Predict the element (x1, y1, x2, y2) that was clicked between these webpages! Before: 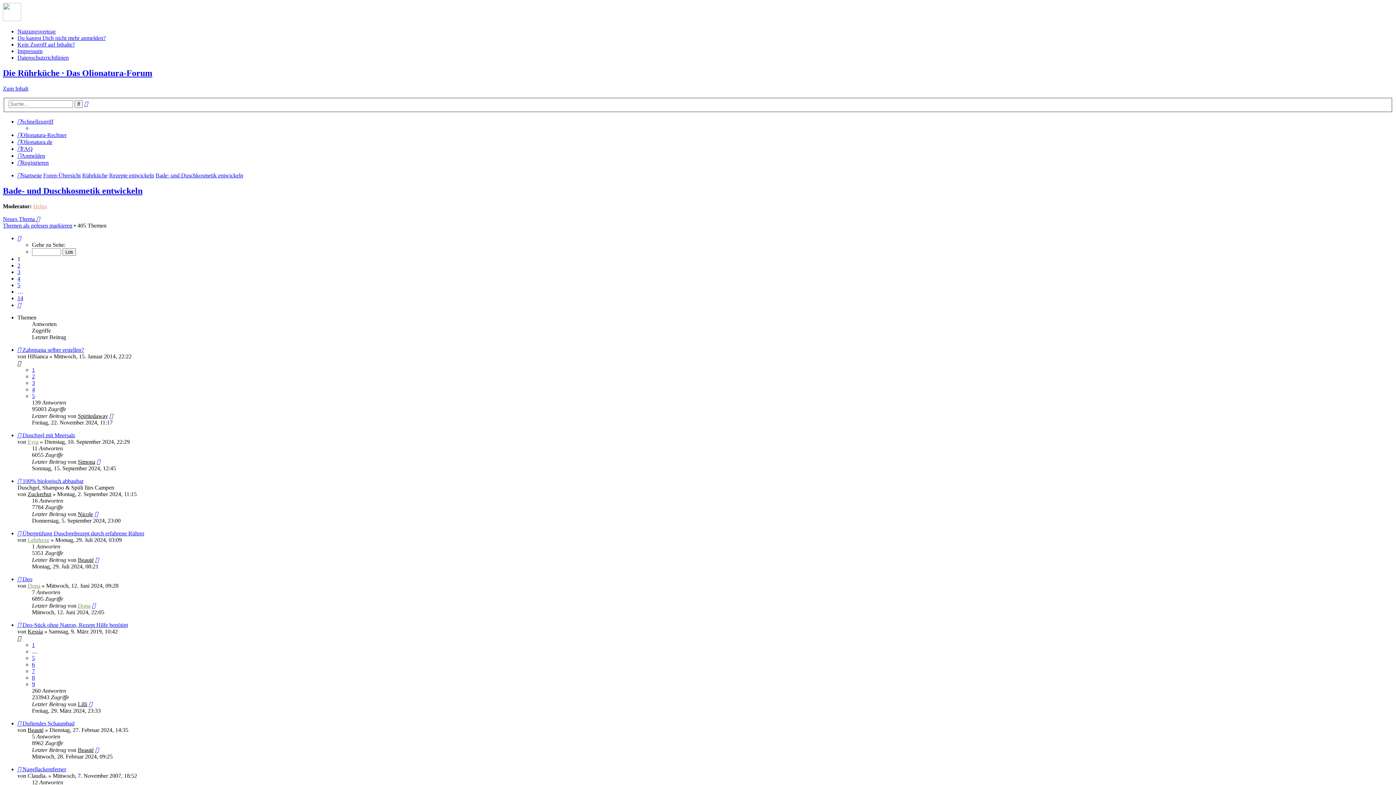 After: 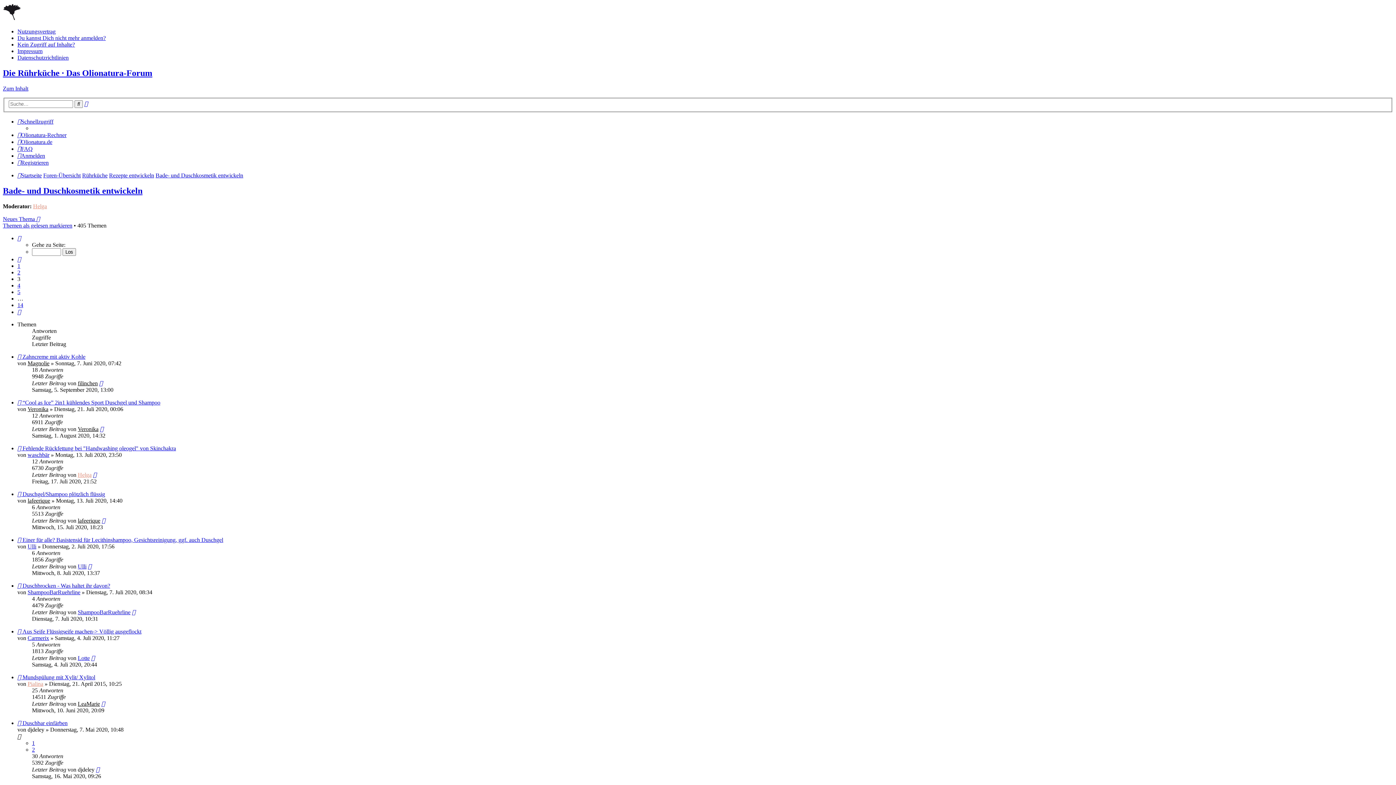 Action: label: 3 bbox: (17, 269, 20, 275)